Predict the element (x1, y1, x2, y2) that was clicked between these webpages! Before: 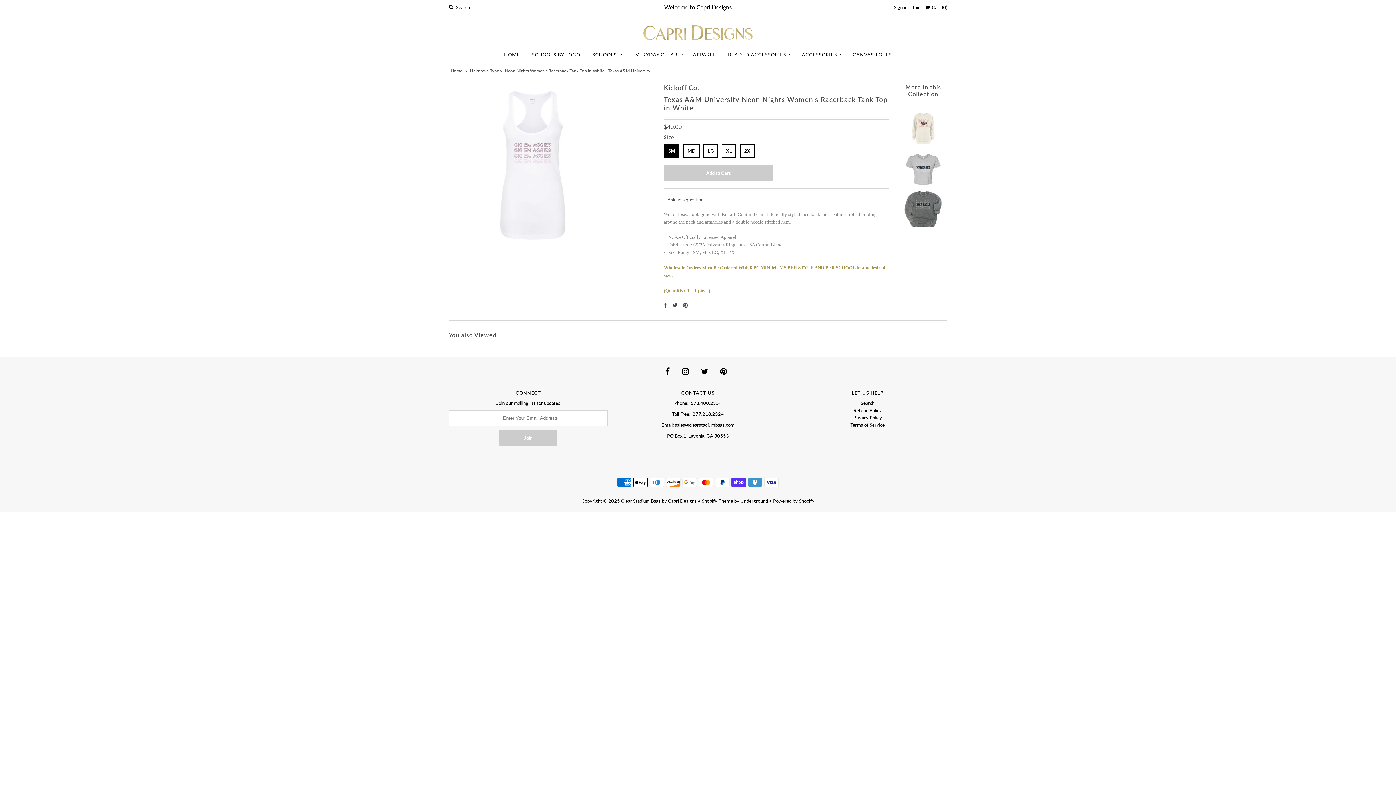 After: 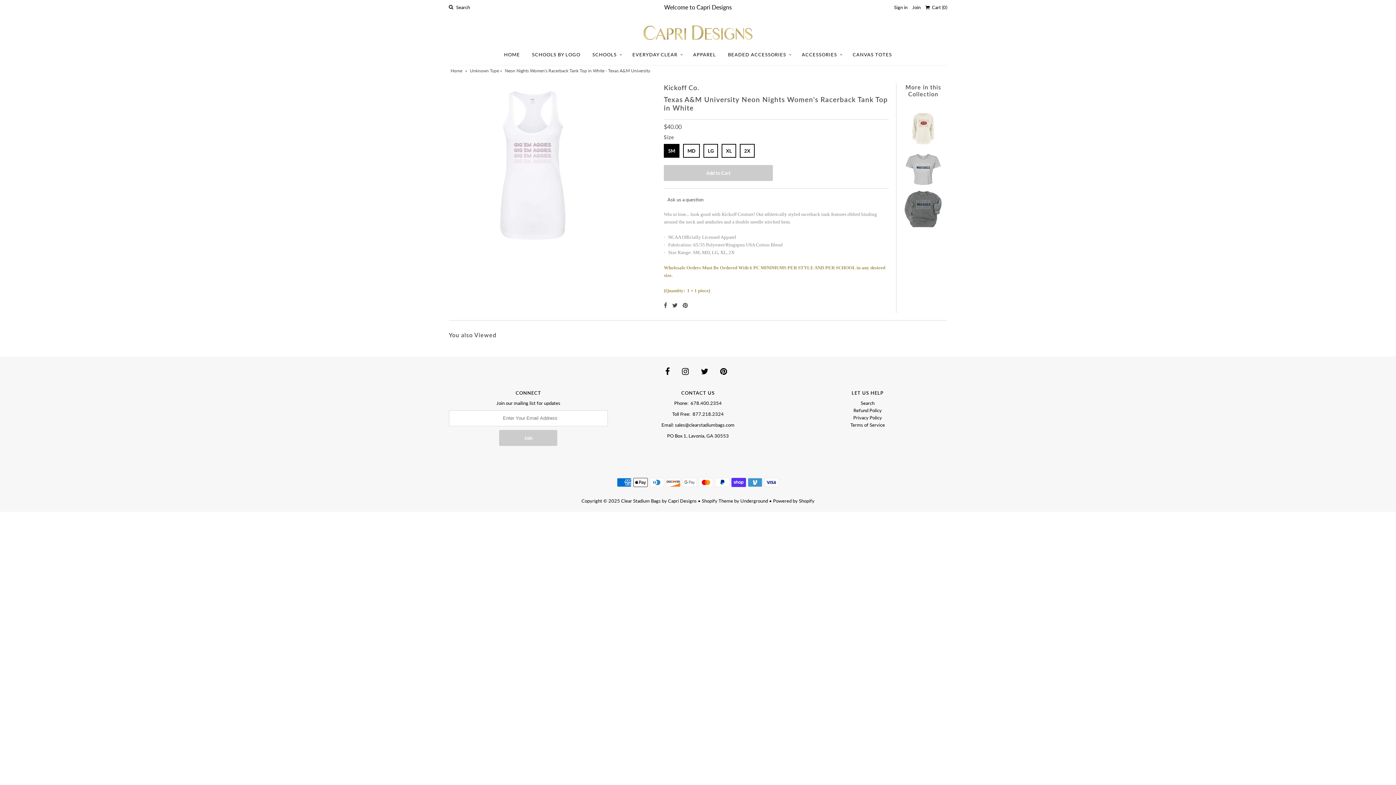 Action: bbox: (701, 367, 708, 375)